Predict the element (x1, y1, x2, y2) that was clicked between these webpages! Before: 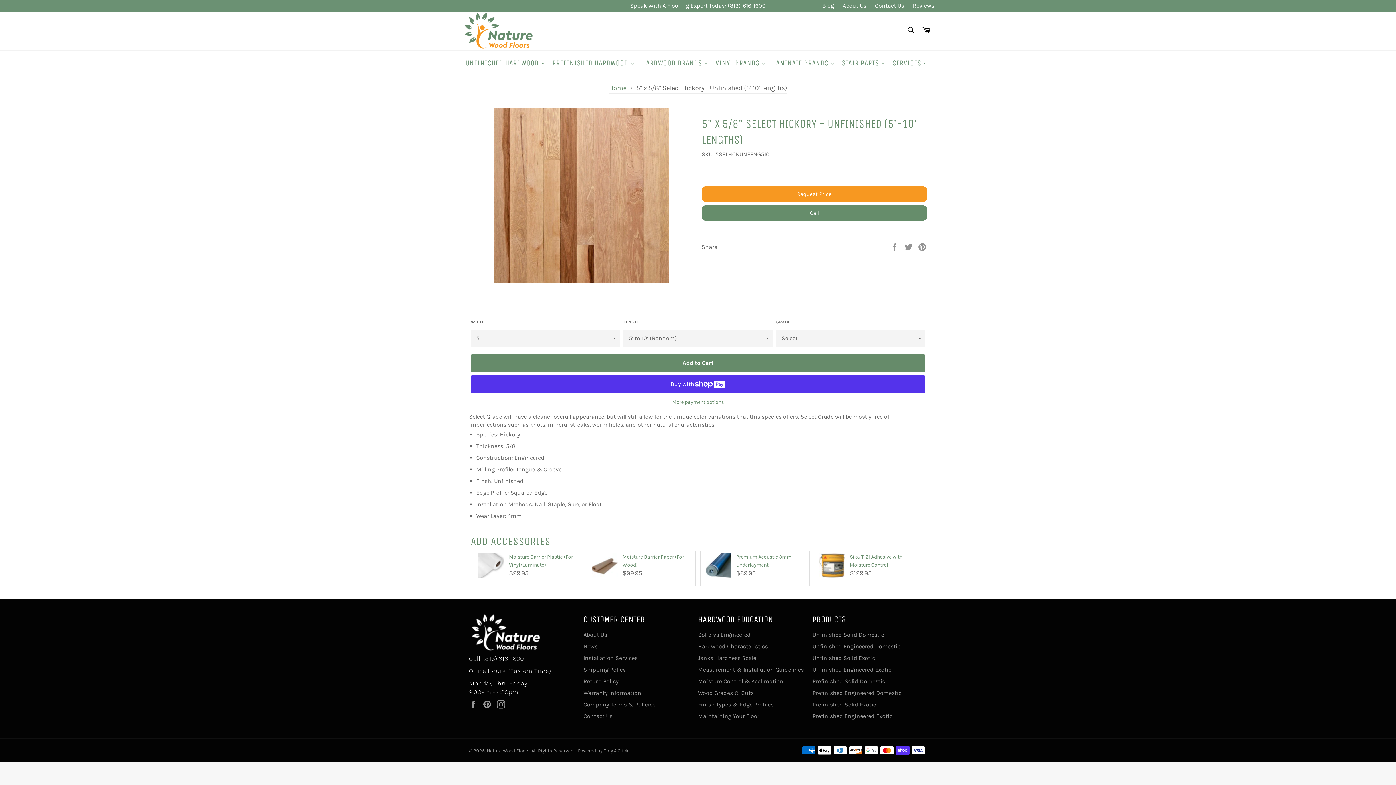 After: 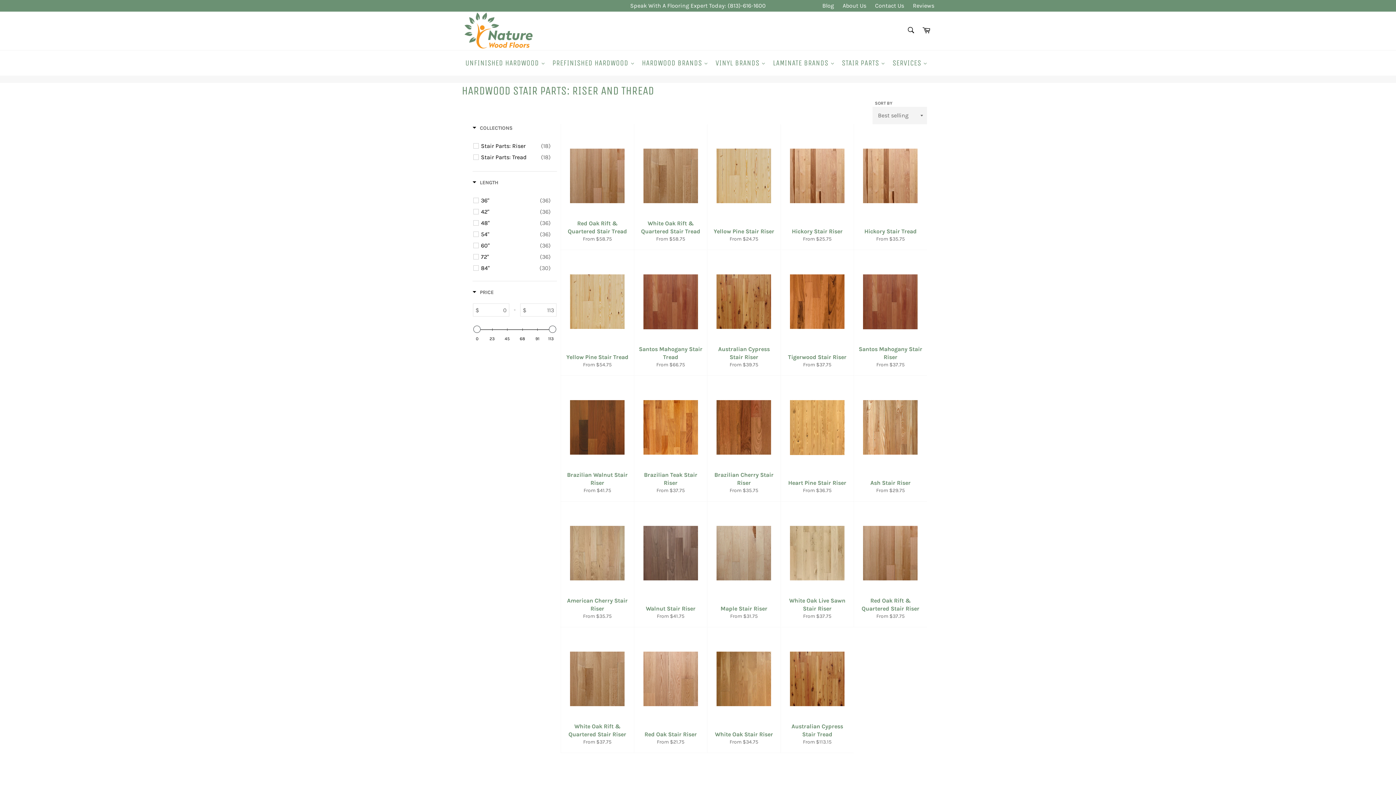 Action: bbox: (838, 50, 889, 75) label: STAIR PARTS